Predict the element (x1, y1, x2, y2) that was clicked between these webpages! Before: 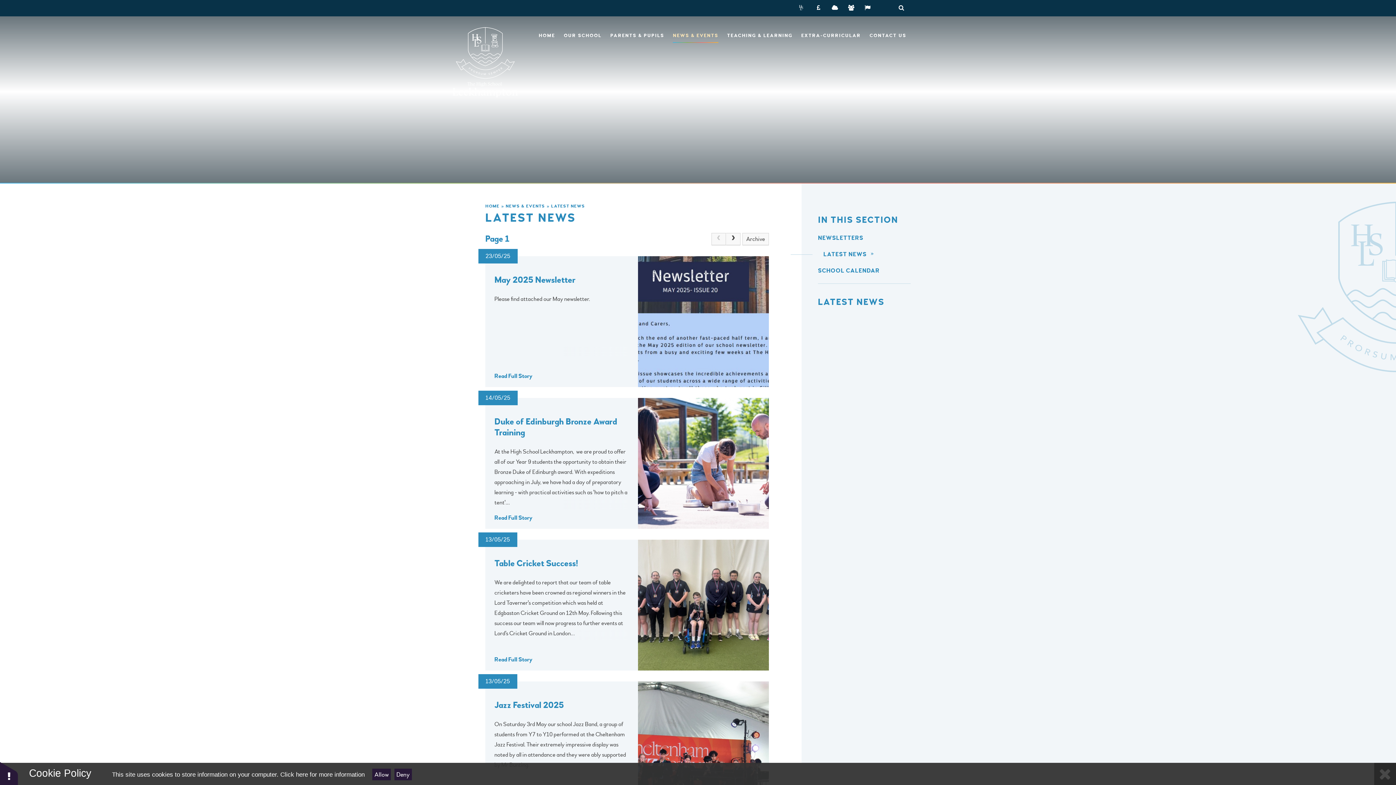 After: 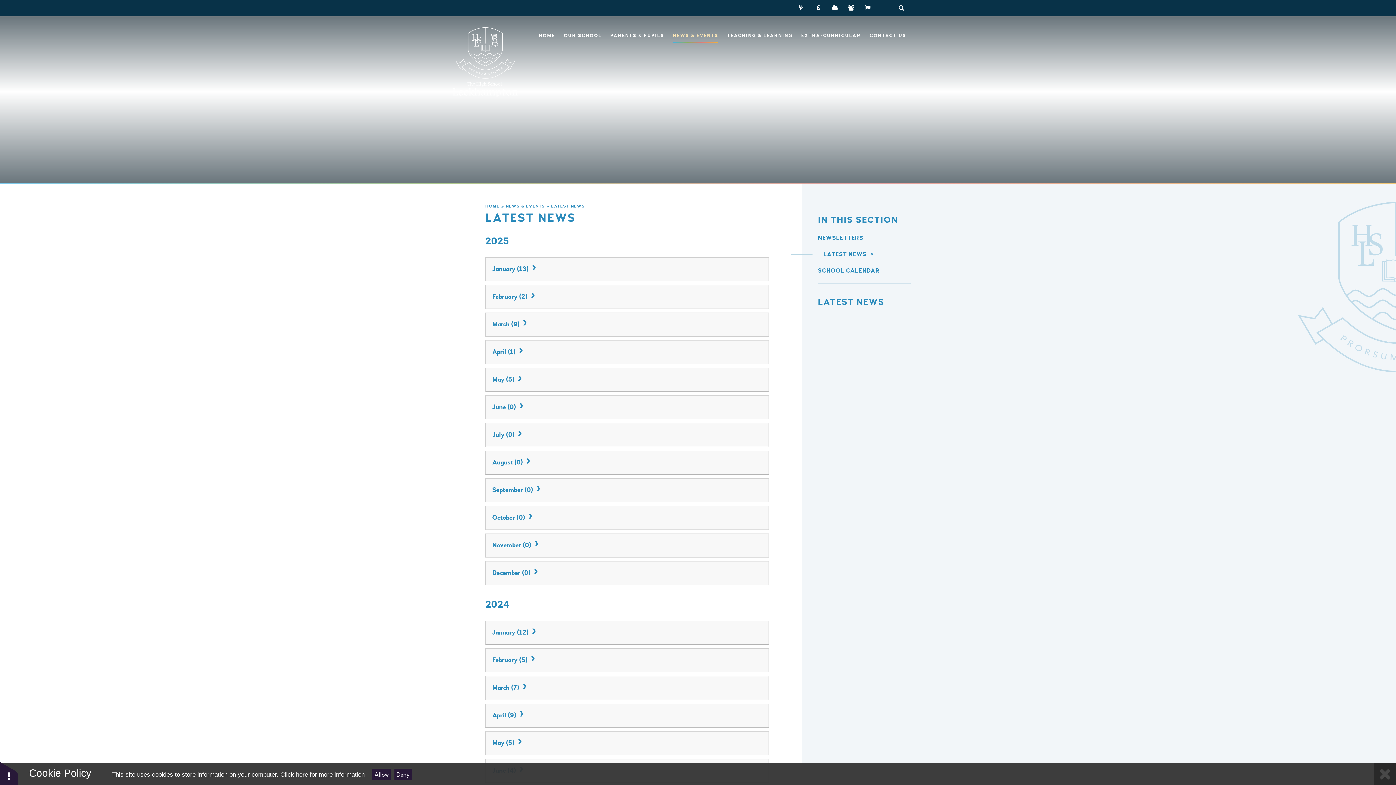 Action: label: Archive bbox: (742, 233, 769, 245)